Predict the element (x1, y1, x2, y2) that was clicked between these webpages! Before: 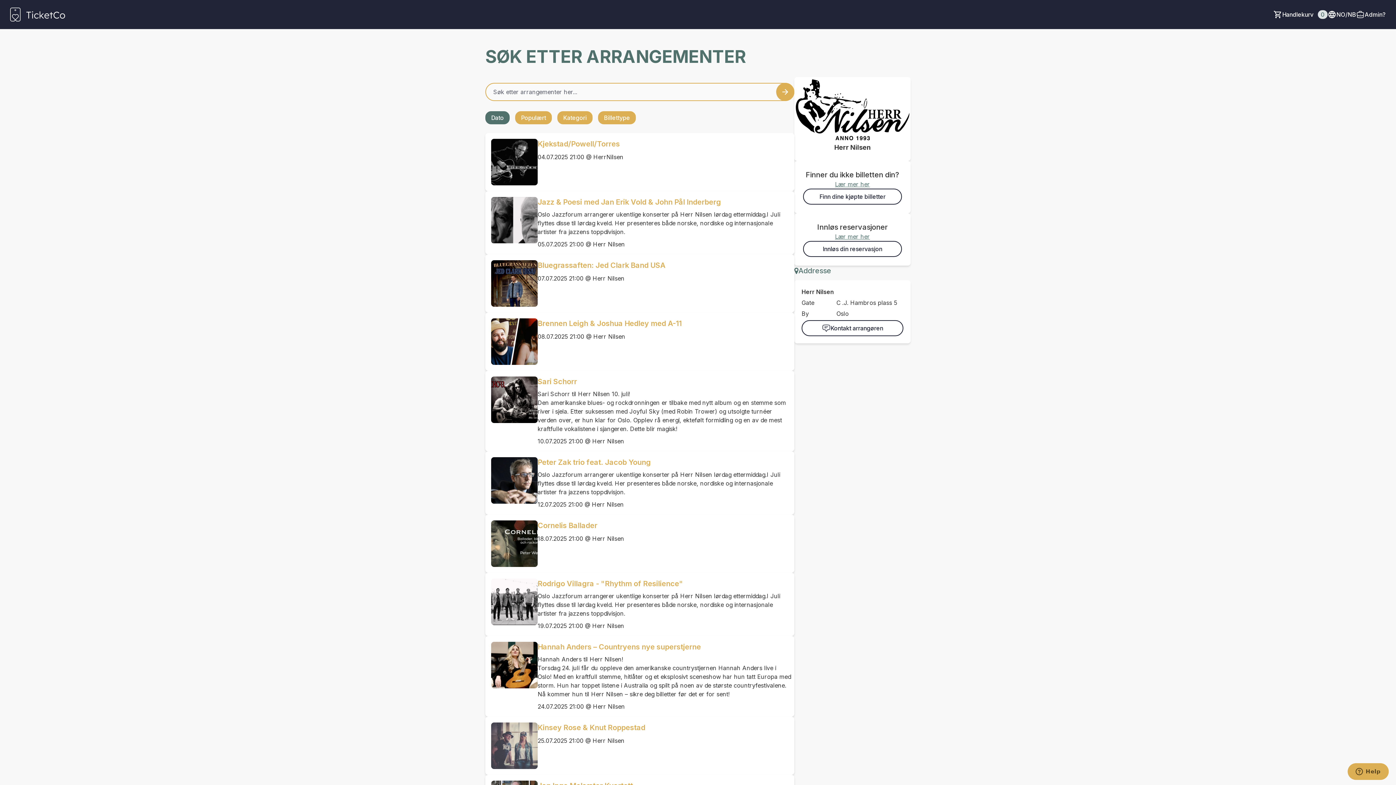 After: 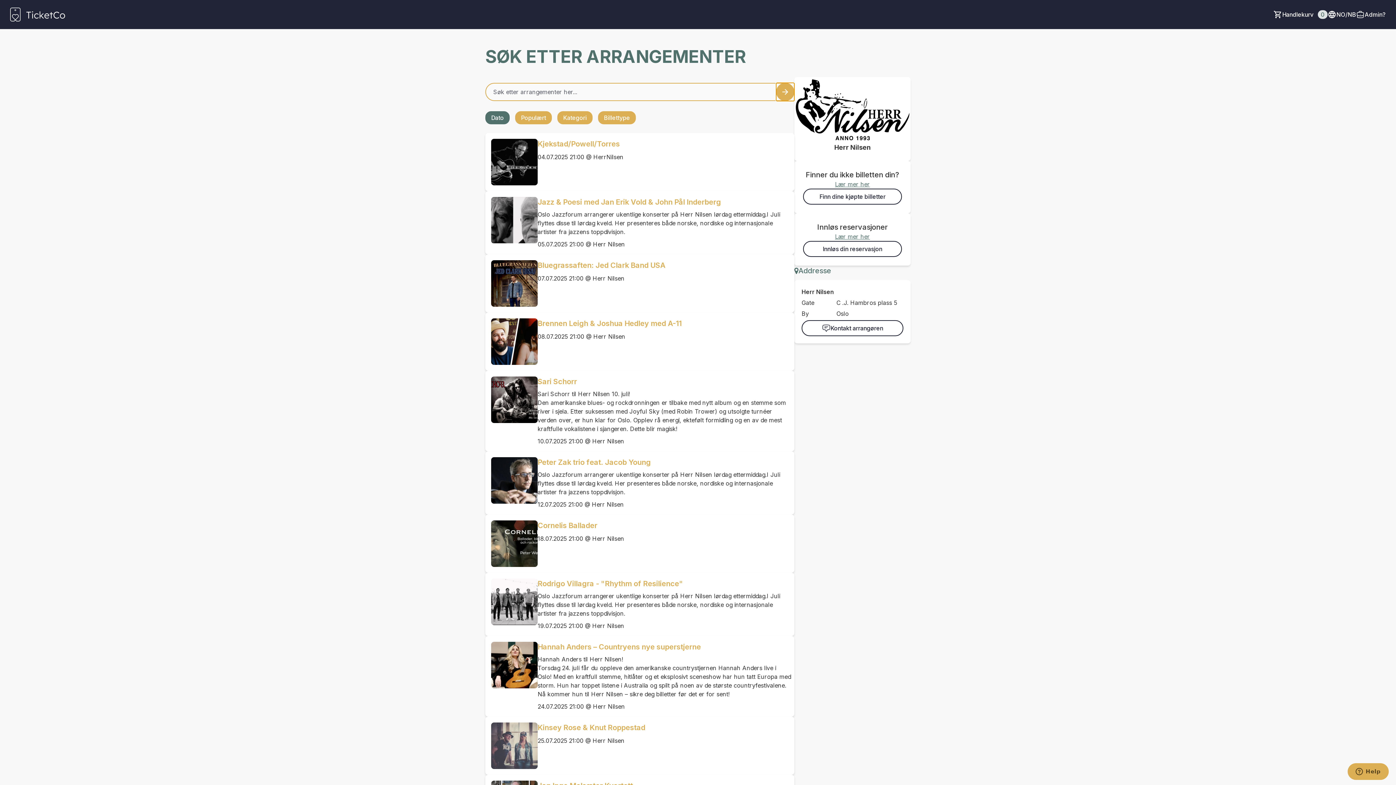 Action: bbox: (776, 82, 794, 101) label: Search events button